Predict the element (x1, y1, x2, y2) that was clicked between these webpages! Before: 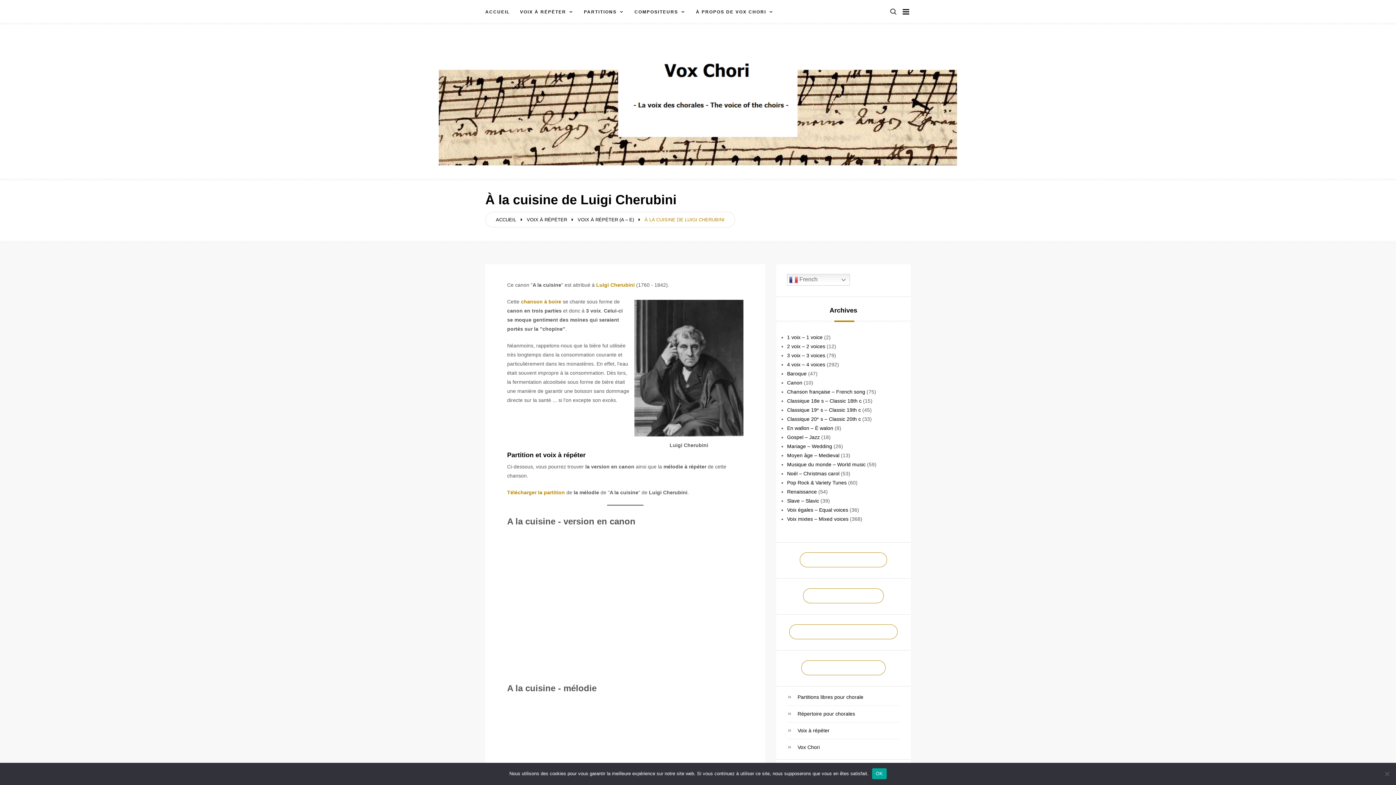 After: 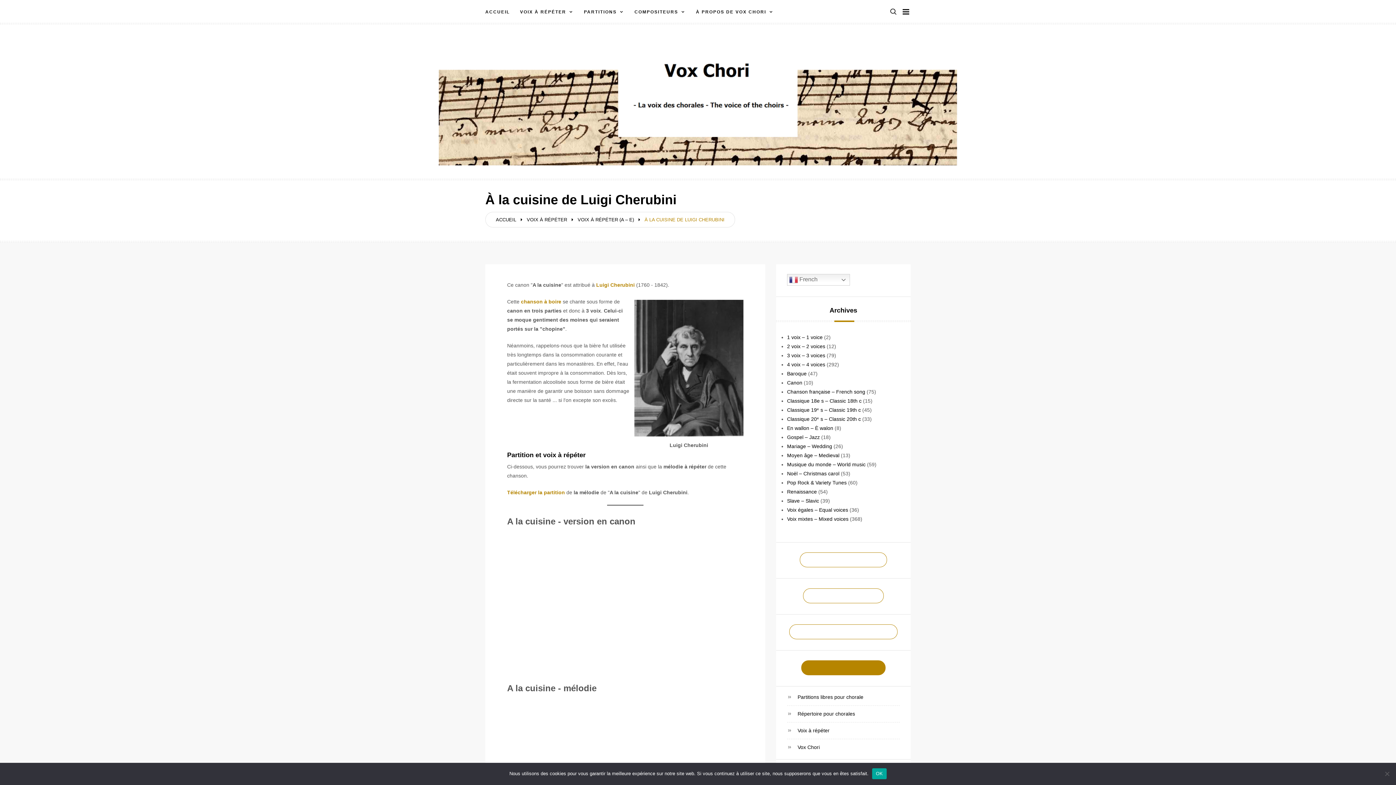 Action: label: PAGE FACEBOOK ! bbox: (801, 660, 885, 675)